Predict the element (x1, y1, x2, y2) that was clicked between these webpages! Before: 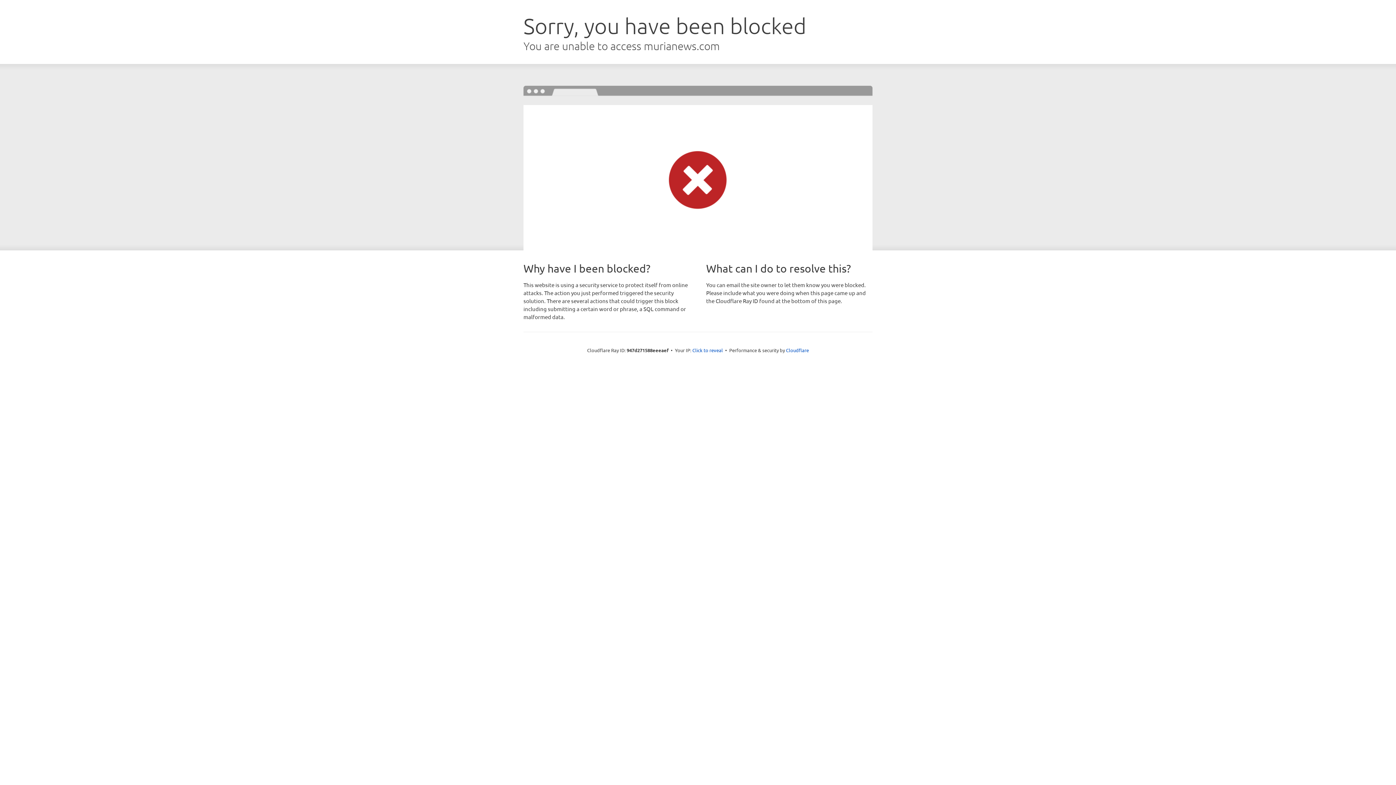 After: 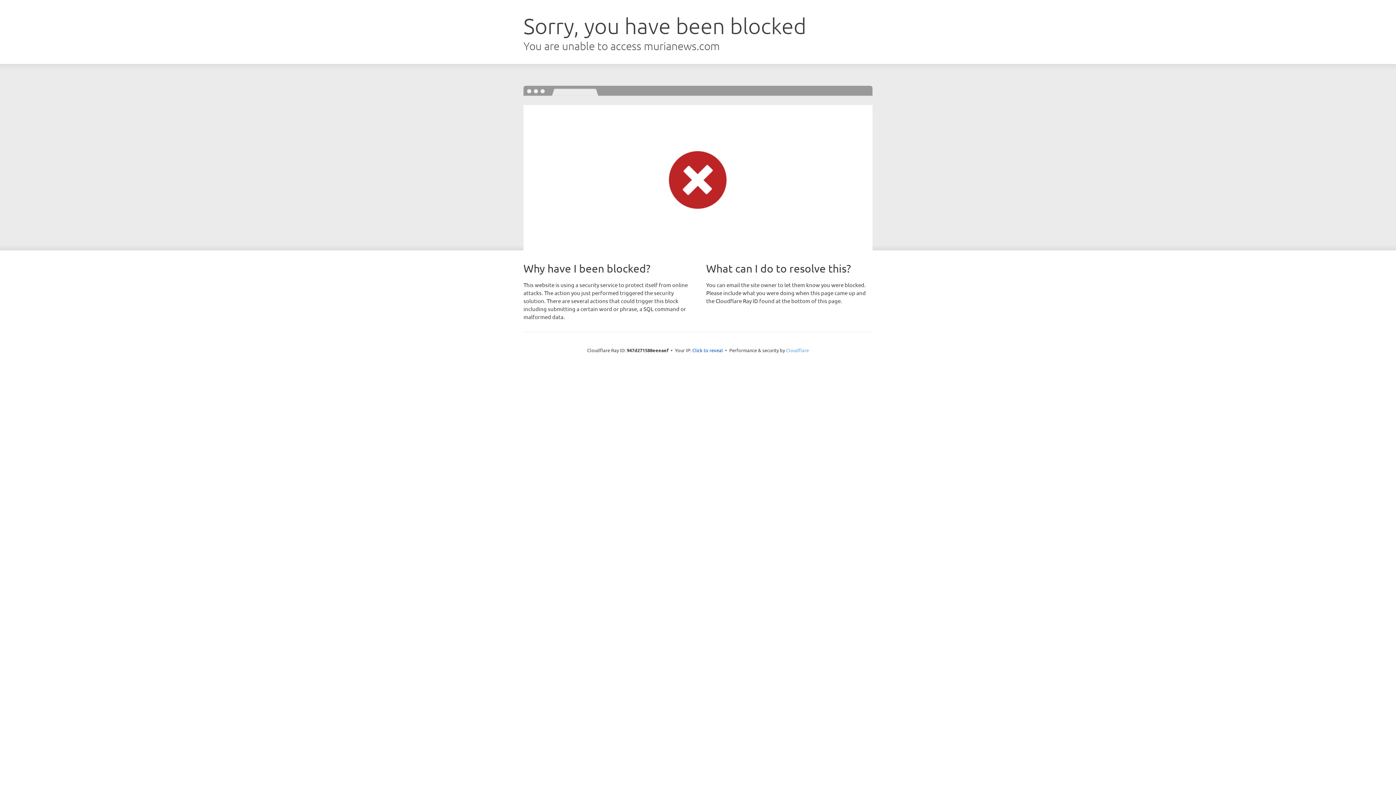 Action: label: Cloudflare bbox: (786, 347, 809, 353)